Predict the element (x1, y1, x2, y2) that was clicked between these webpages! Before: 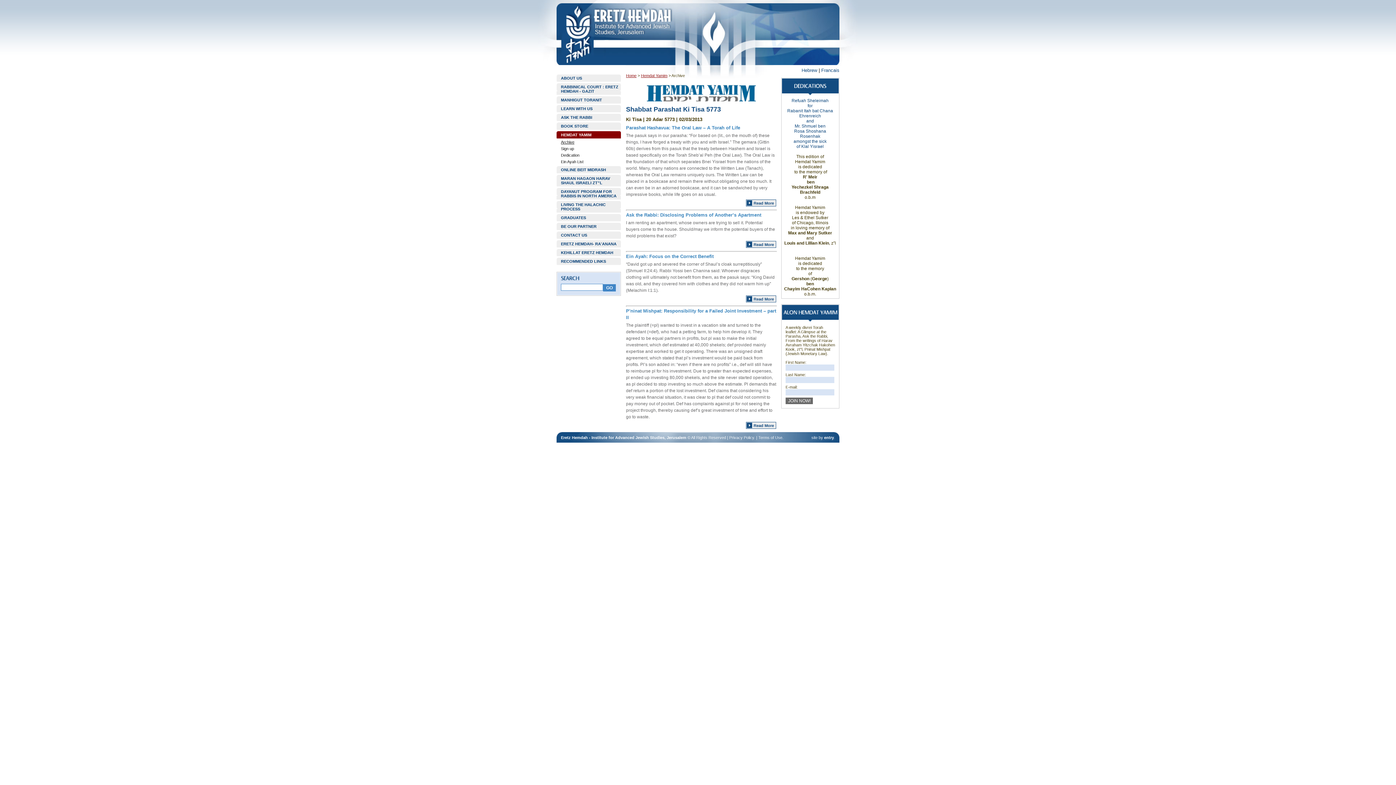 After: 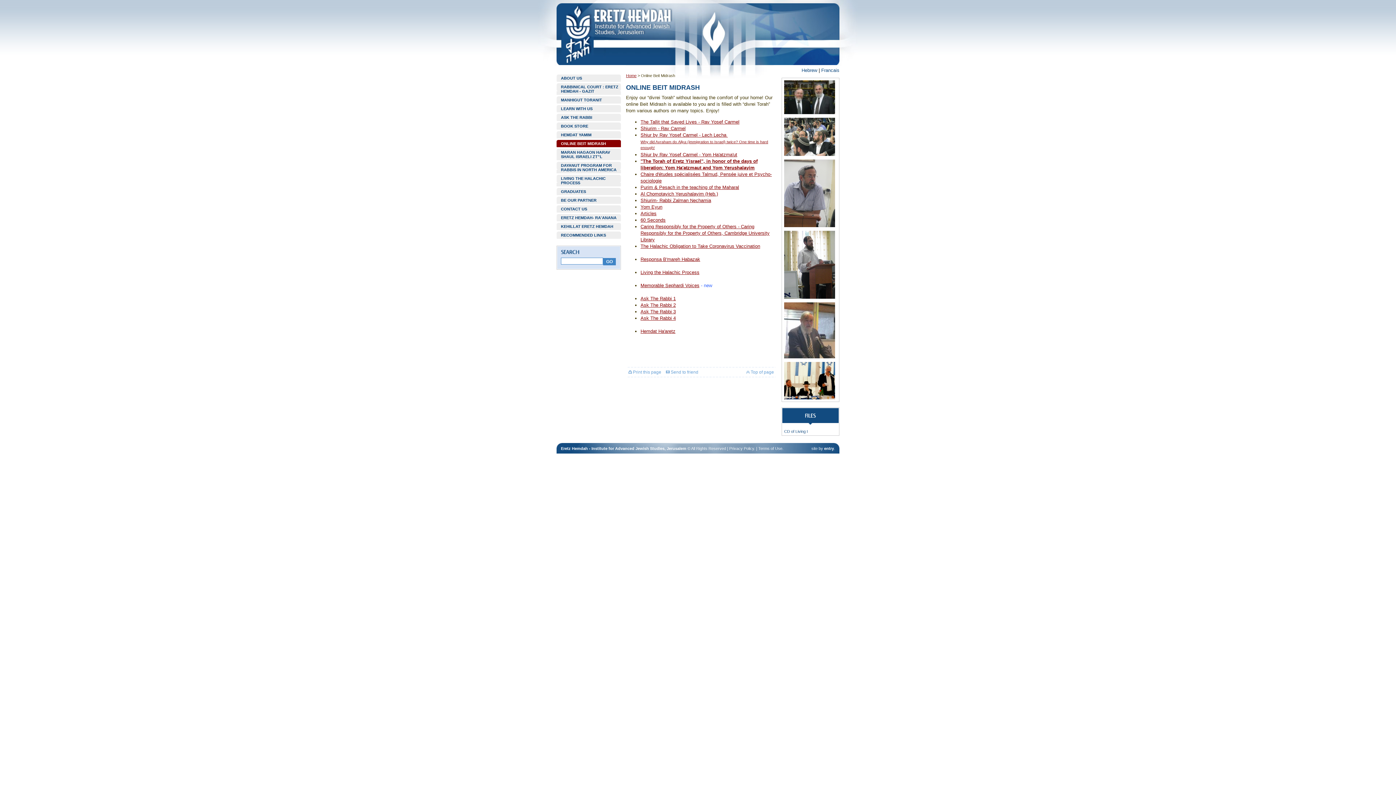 Action: bbox: (556, 166, 621, 173) label: ONLINE BEIT MIDRASH